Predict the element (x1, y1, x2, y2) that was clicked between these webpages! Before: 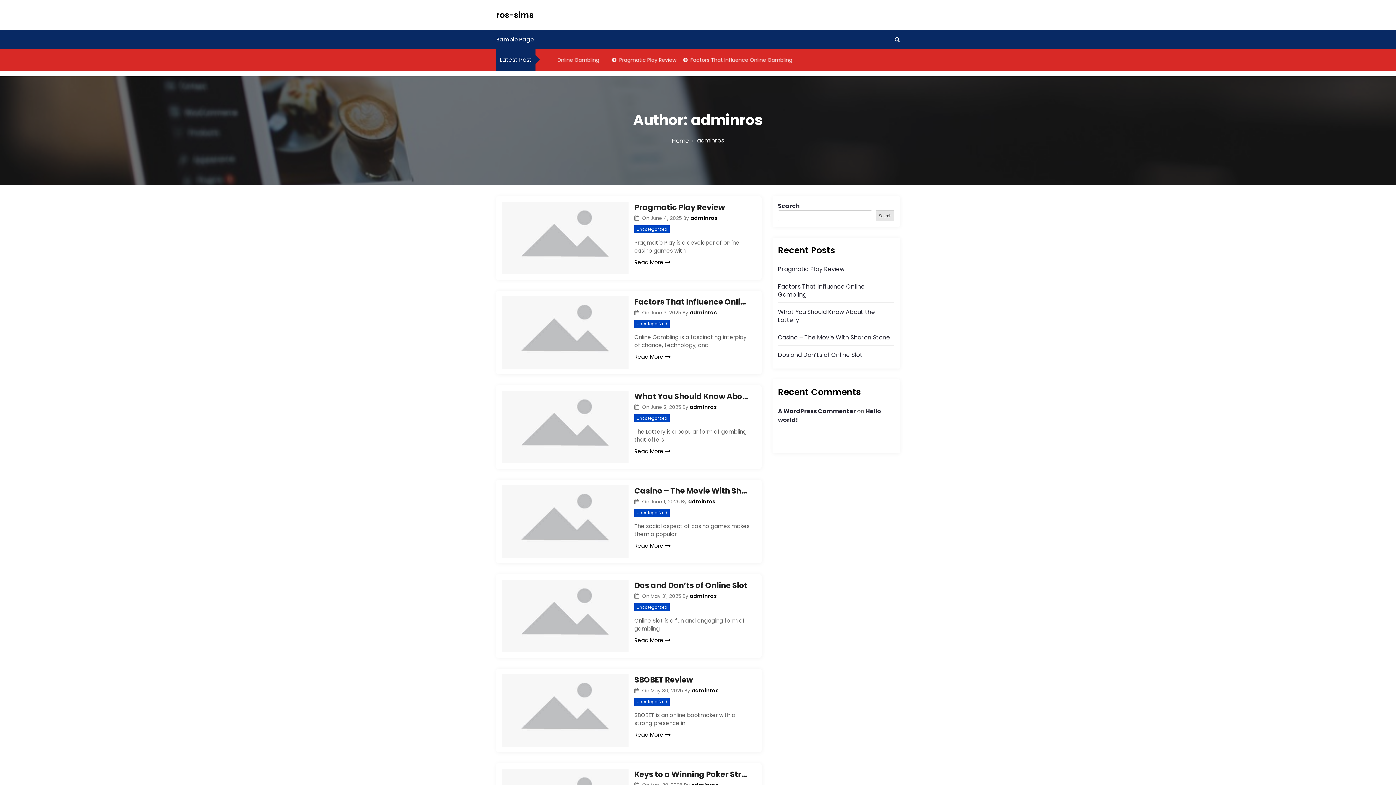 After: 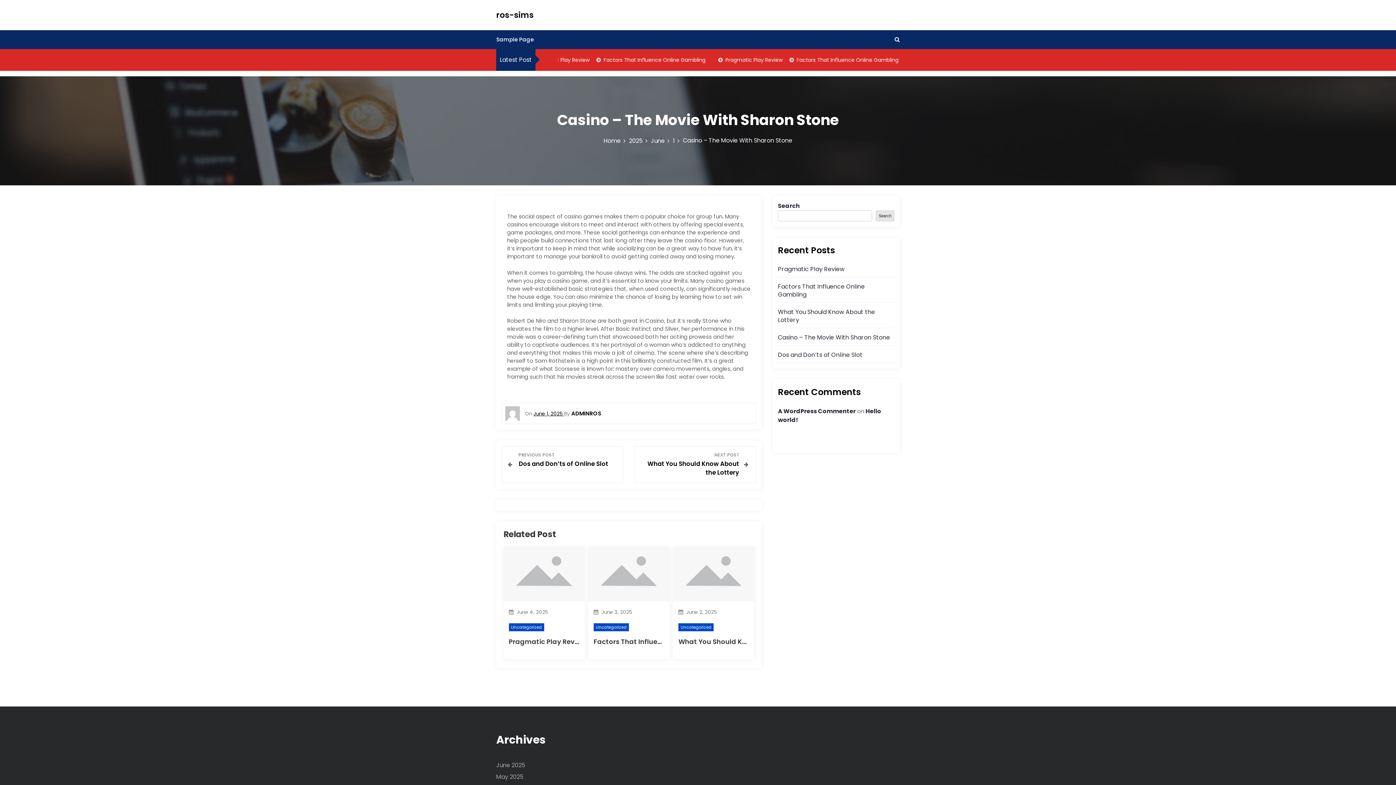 Action: bbox: (634, 485, 750, 496) label: Casino – The Movie With Sharon Stone